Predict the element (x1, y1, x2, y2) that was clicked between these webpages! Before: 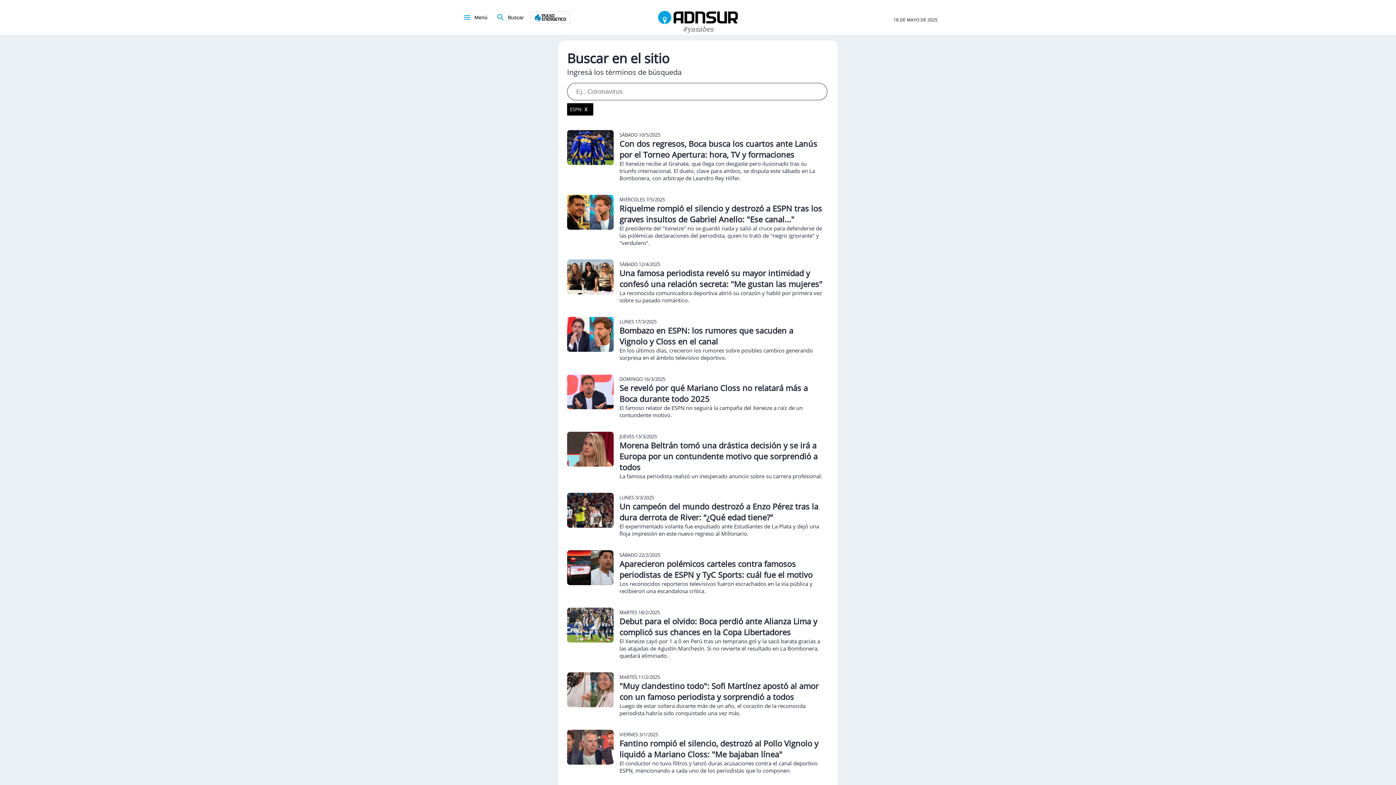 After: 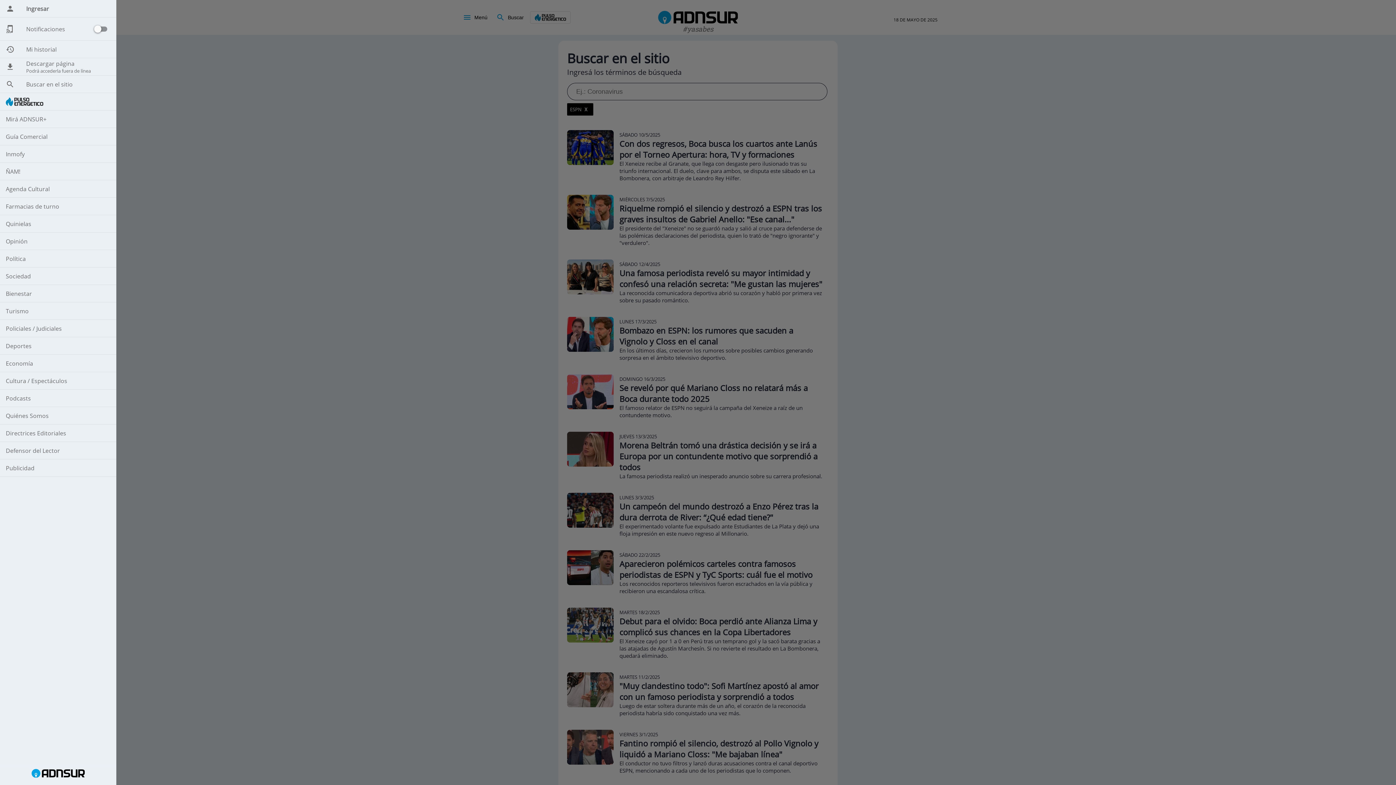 Action: bbox: (460, 9, 490, 25) label: Menú